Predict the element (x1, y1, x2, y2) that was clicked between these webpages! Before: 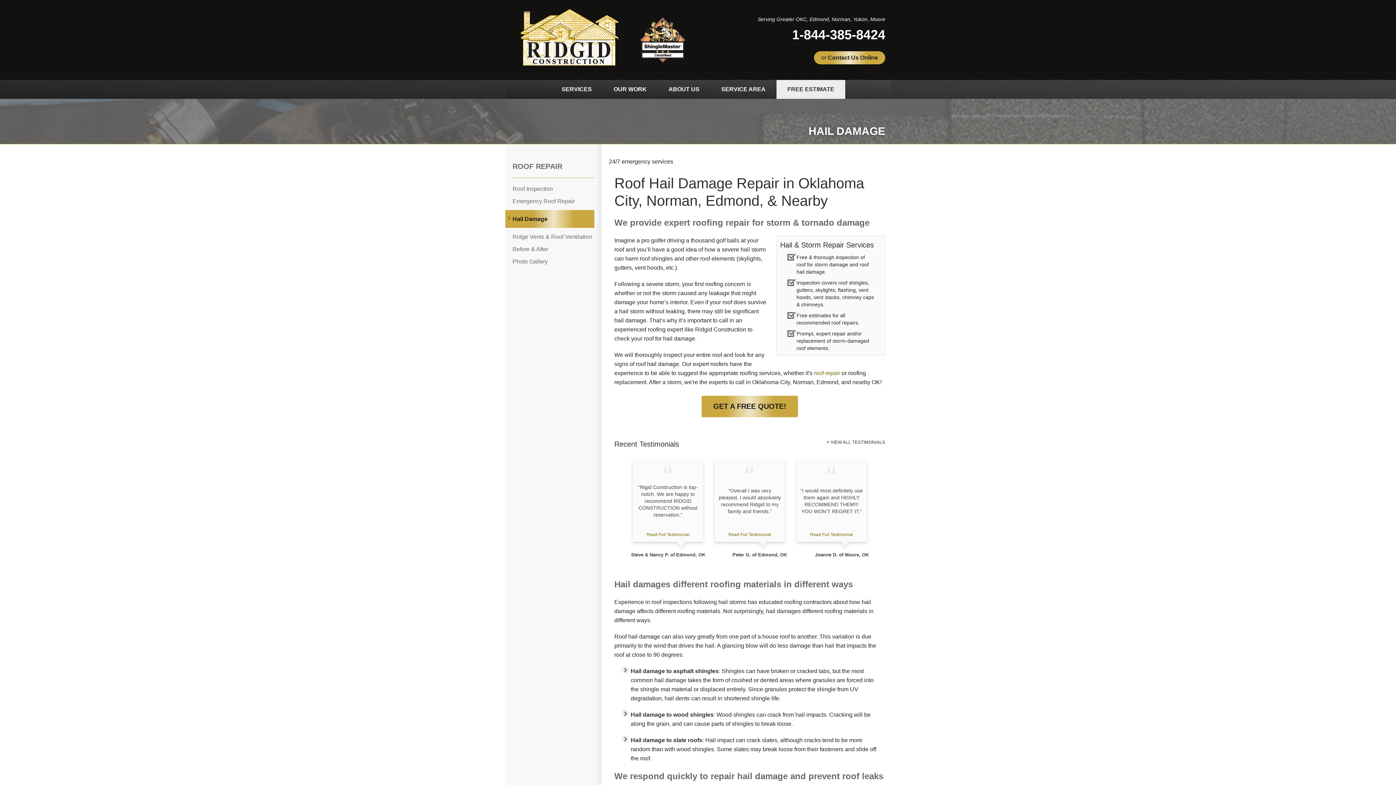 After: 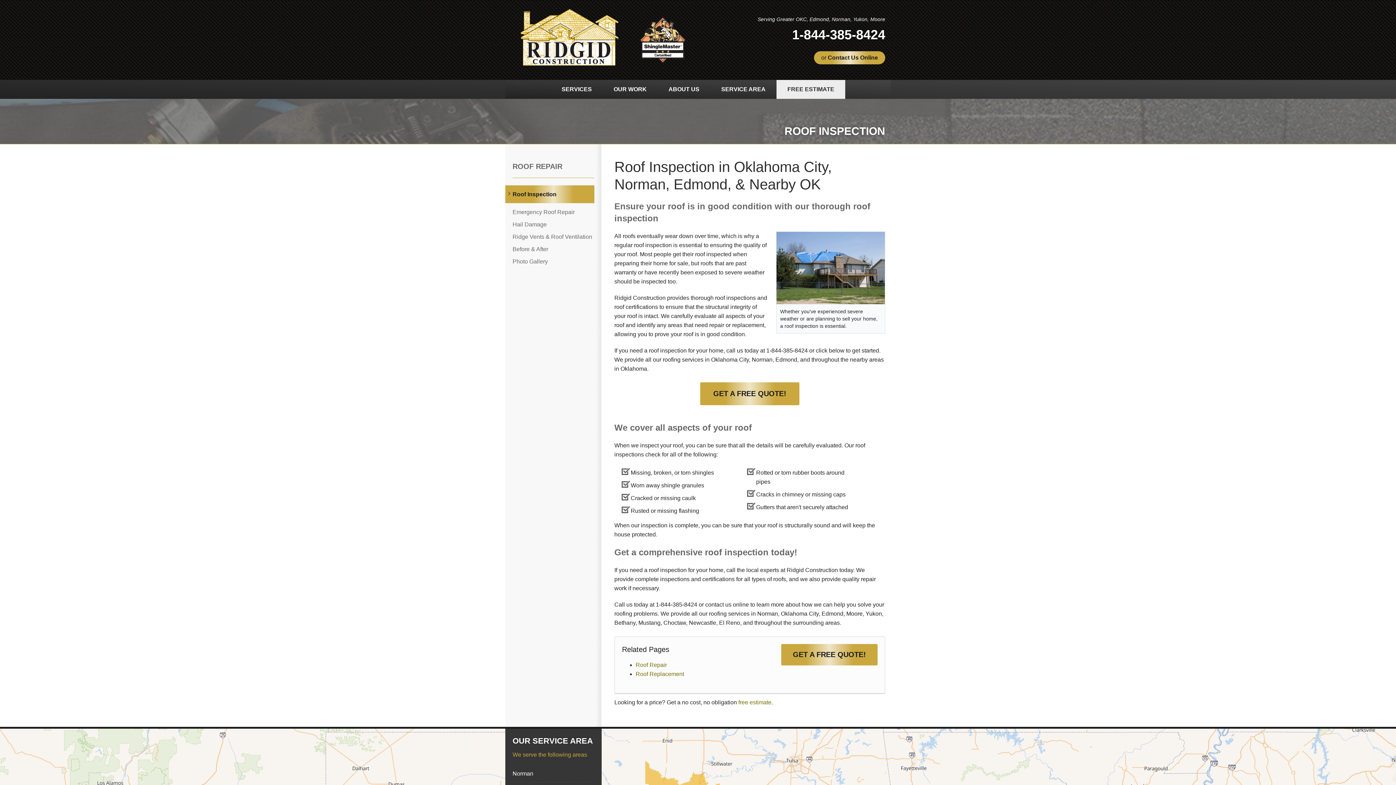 Action: bbox: (512, 185, 594, 192) label: Roof Inspection